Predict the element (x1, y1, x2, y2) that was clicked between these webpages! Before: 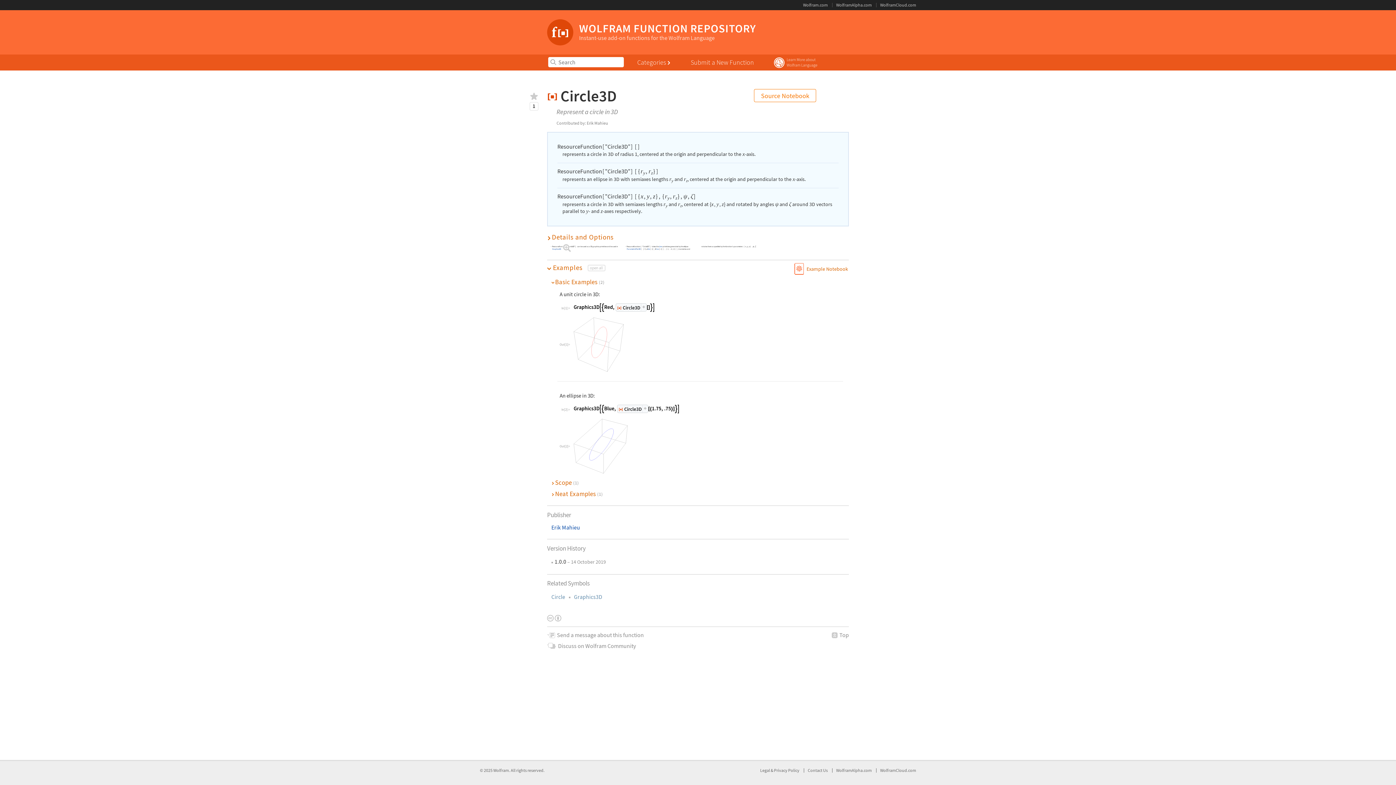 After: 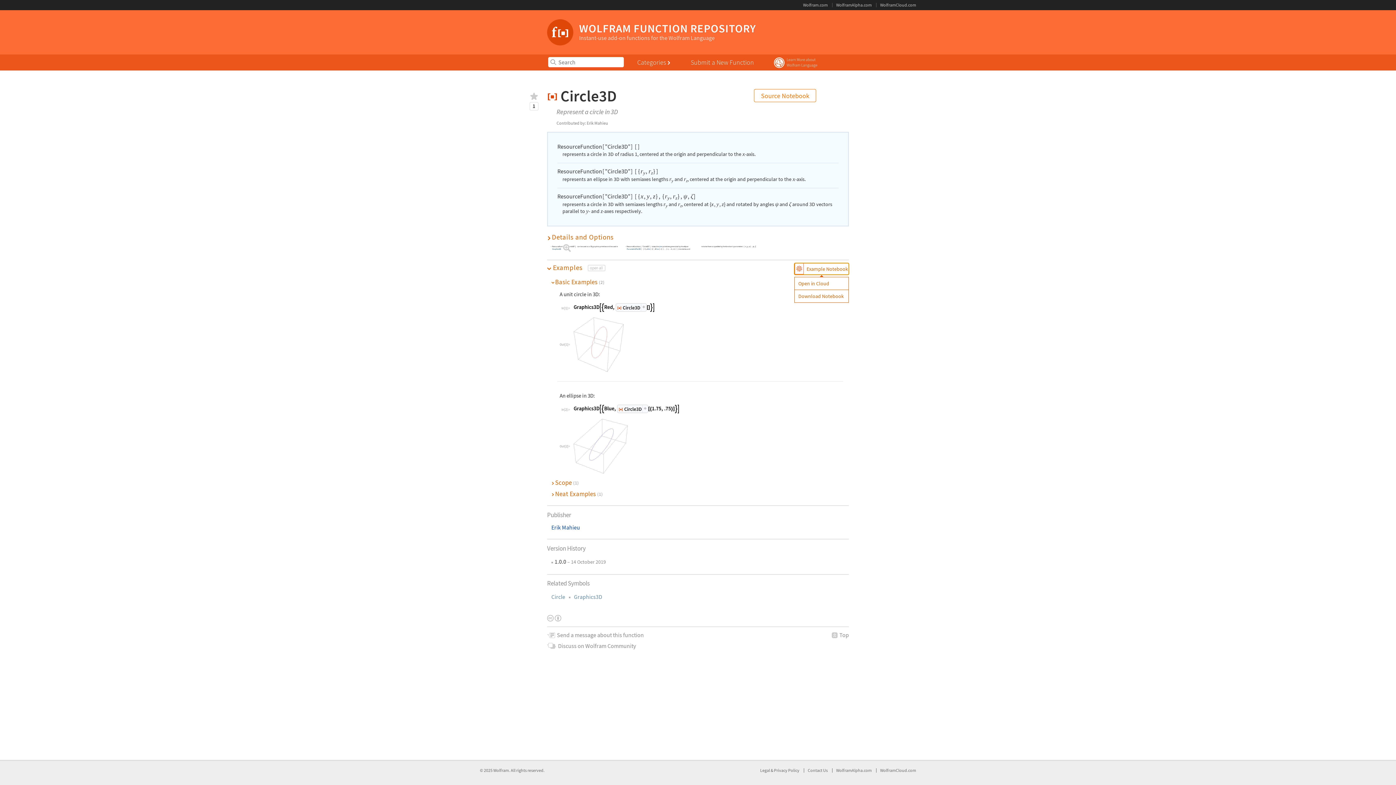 Action: bbox: (794, 263, 849, 274) label:  Example Notebook